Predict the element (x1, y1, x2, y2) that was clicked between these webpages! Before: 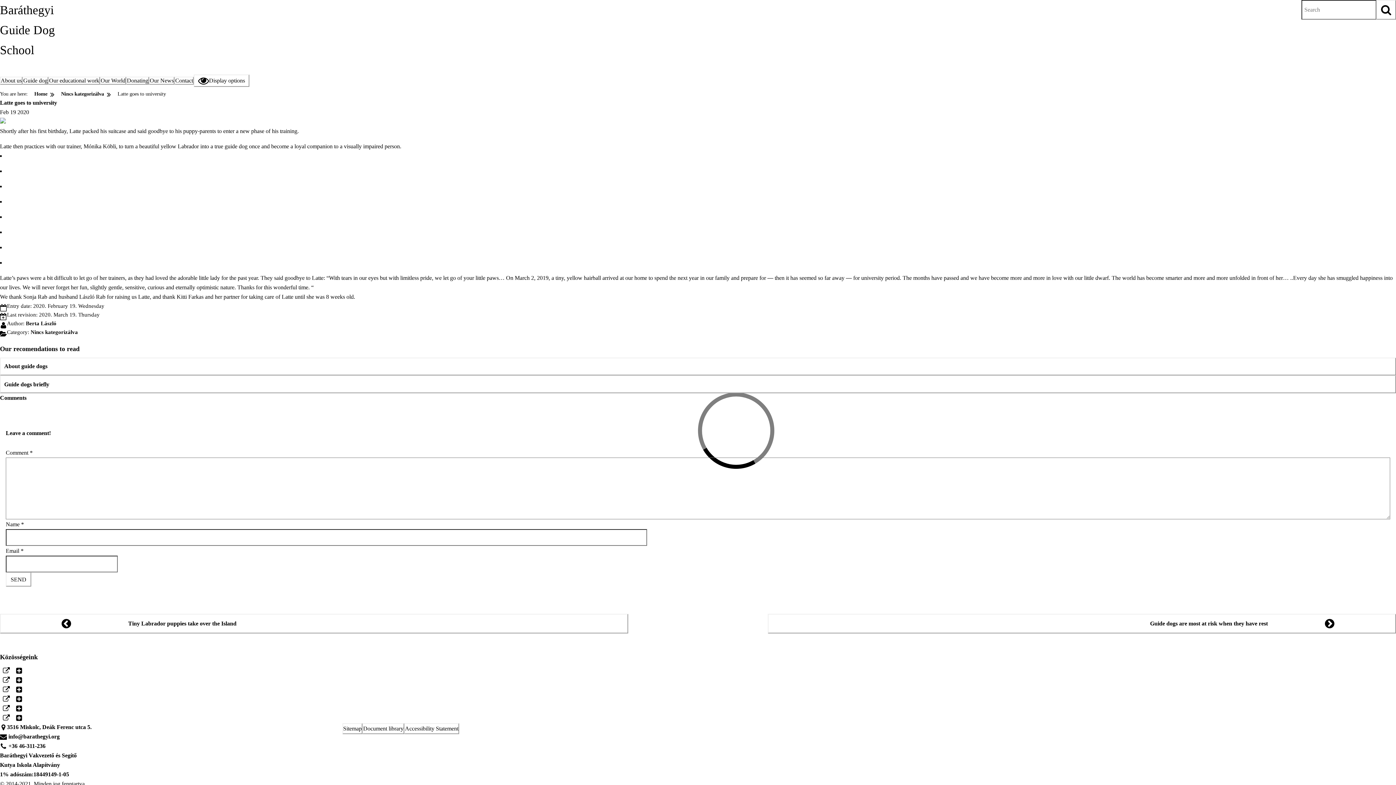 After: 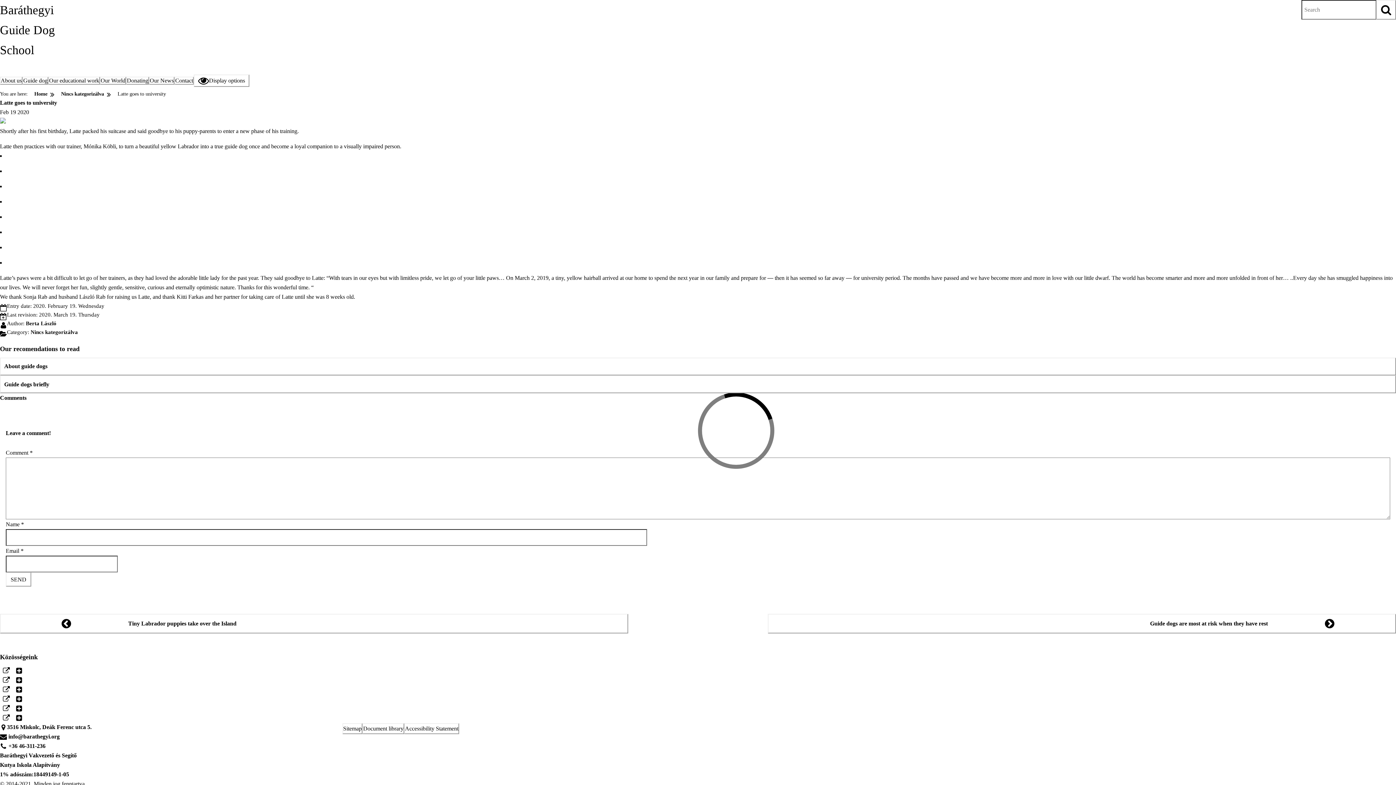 Action: bbox: (0, 714, 25, 721) label: Linkedin (external, opens a new window)